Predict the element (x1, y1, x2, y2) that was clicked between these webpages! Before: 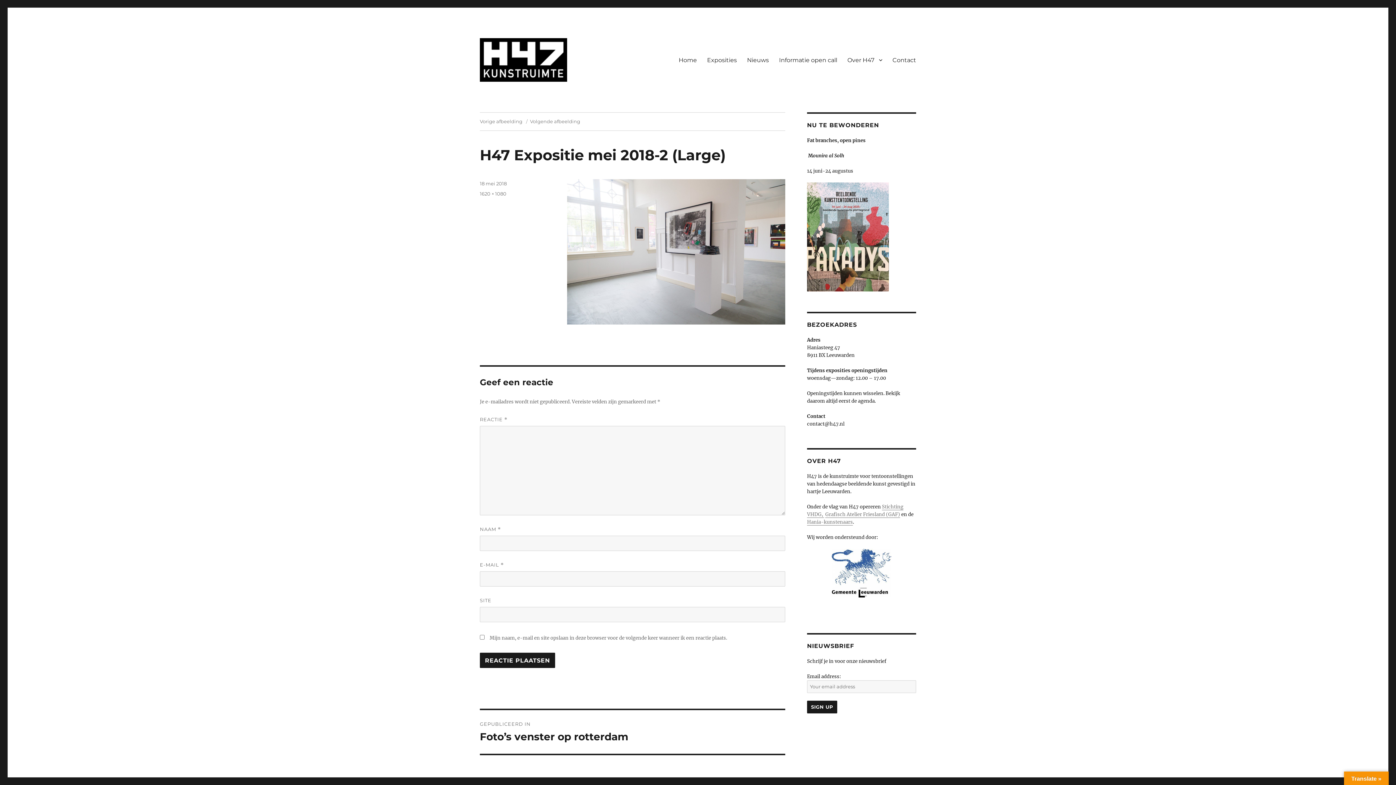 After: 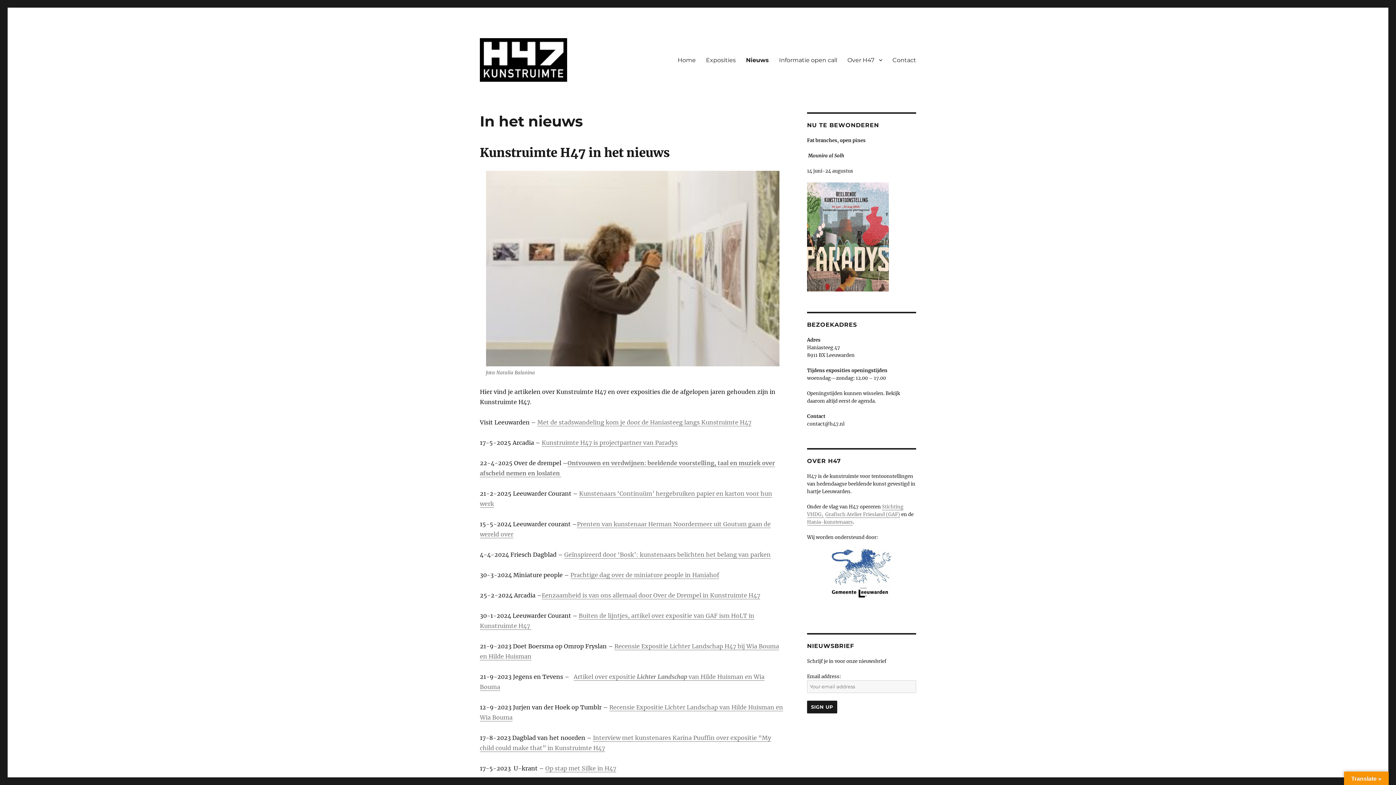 Action: bbox: (742, 52, 774, 67) label: Nieuws